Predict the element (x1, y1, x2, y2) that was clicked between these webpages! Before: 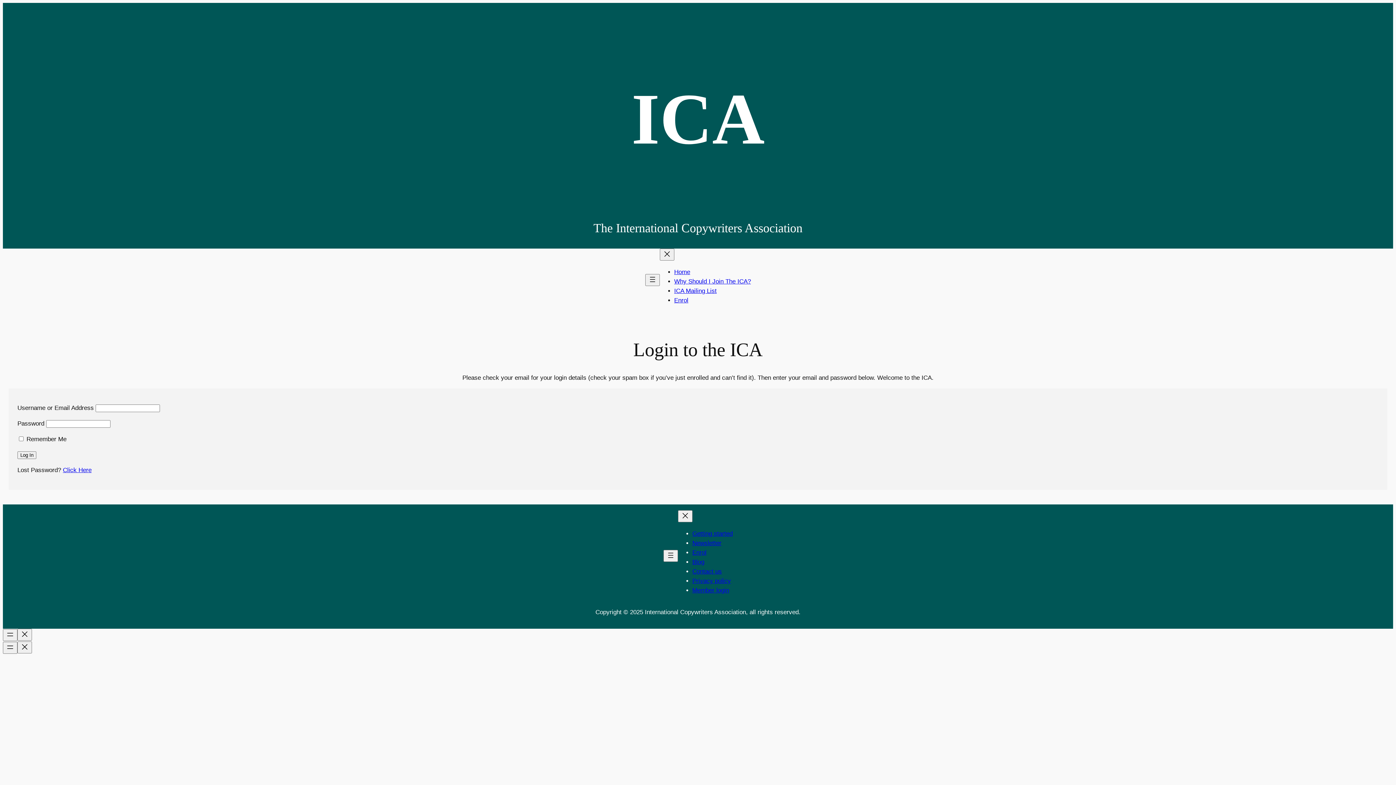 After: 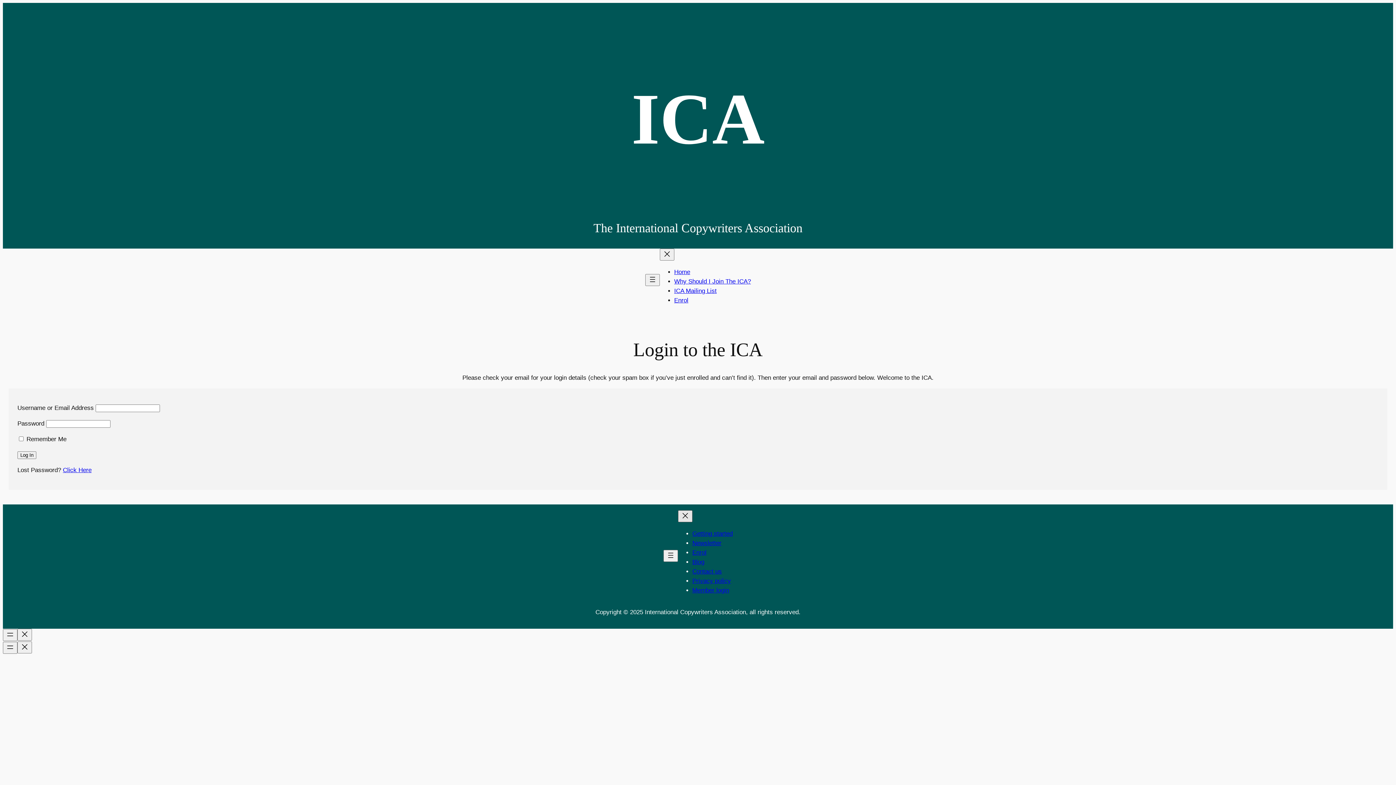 Action: bbox: (678, 510, 692, 522) label: Close menu